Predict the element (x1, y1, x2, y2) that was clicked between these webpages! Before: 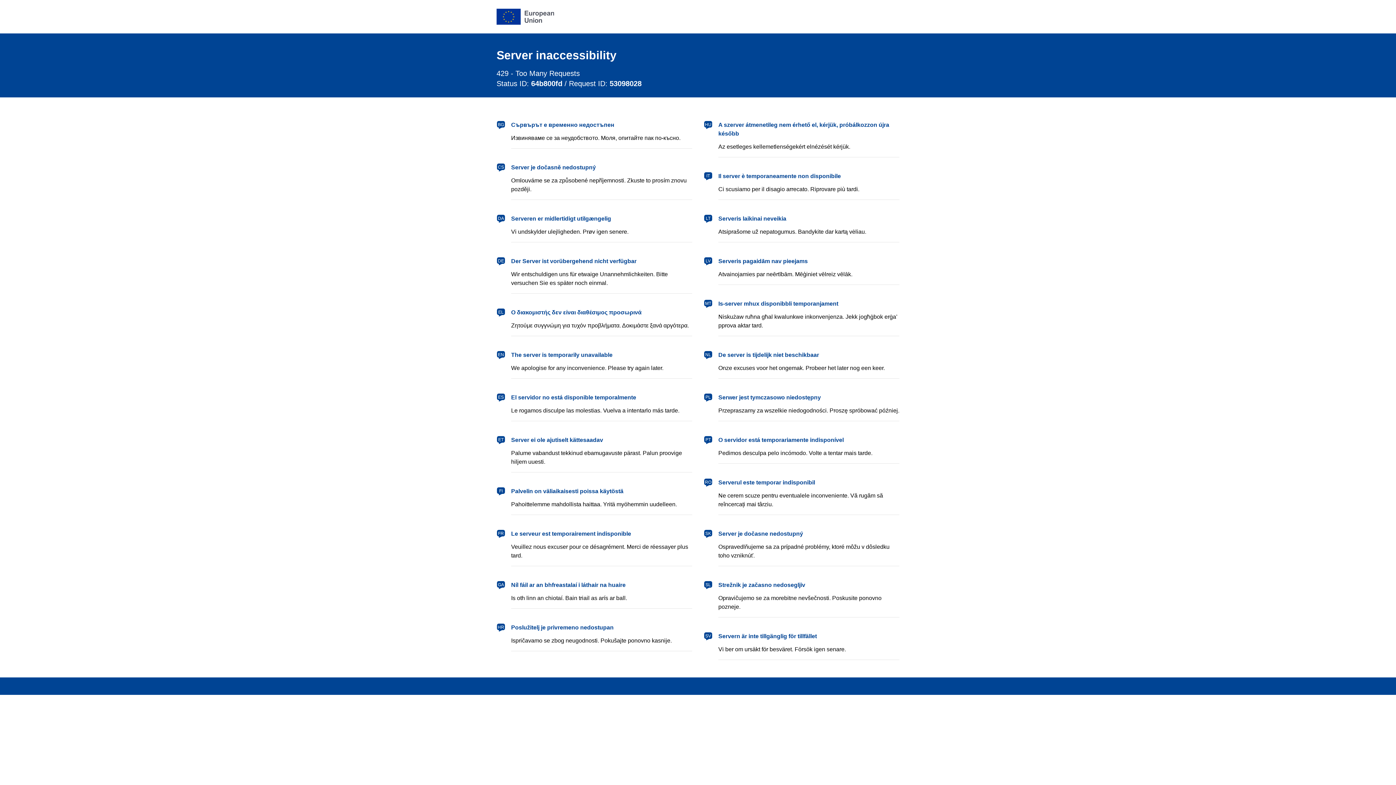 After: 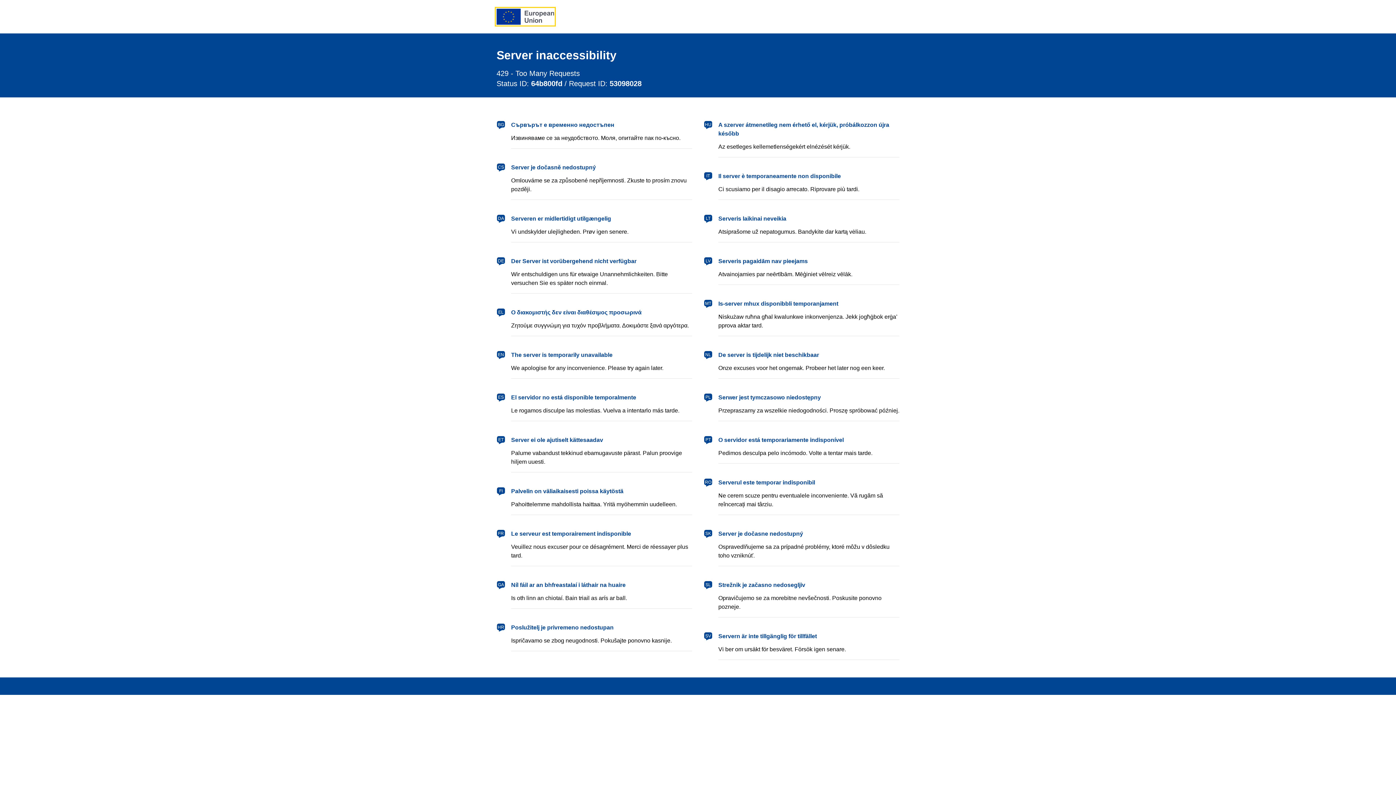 Action: bbox: (496, 8, 554, 24) label: European Union